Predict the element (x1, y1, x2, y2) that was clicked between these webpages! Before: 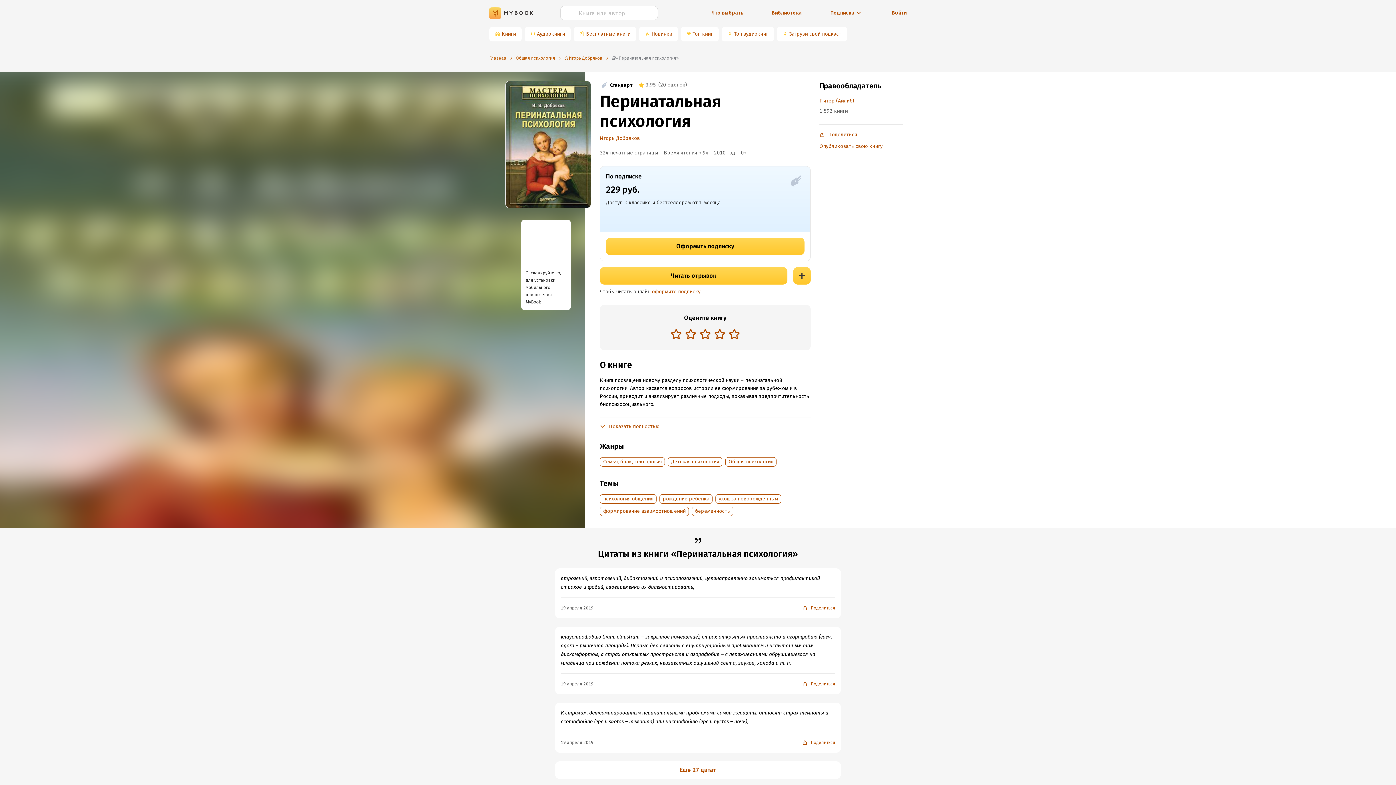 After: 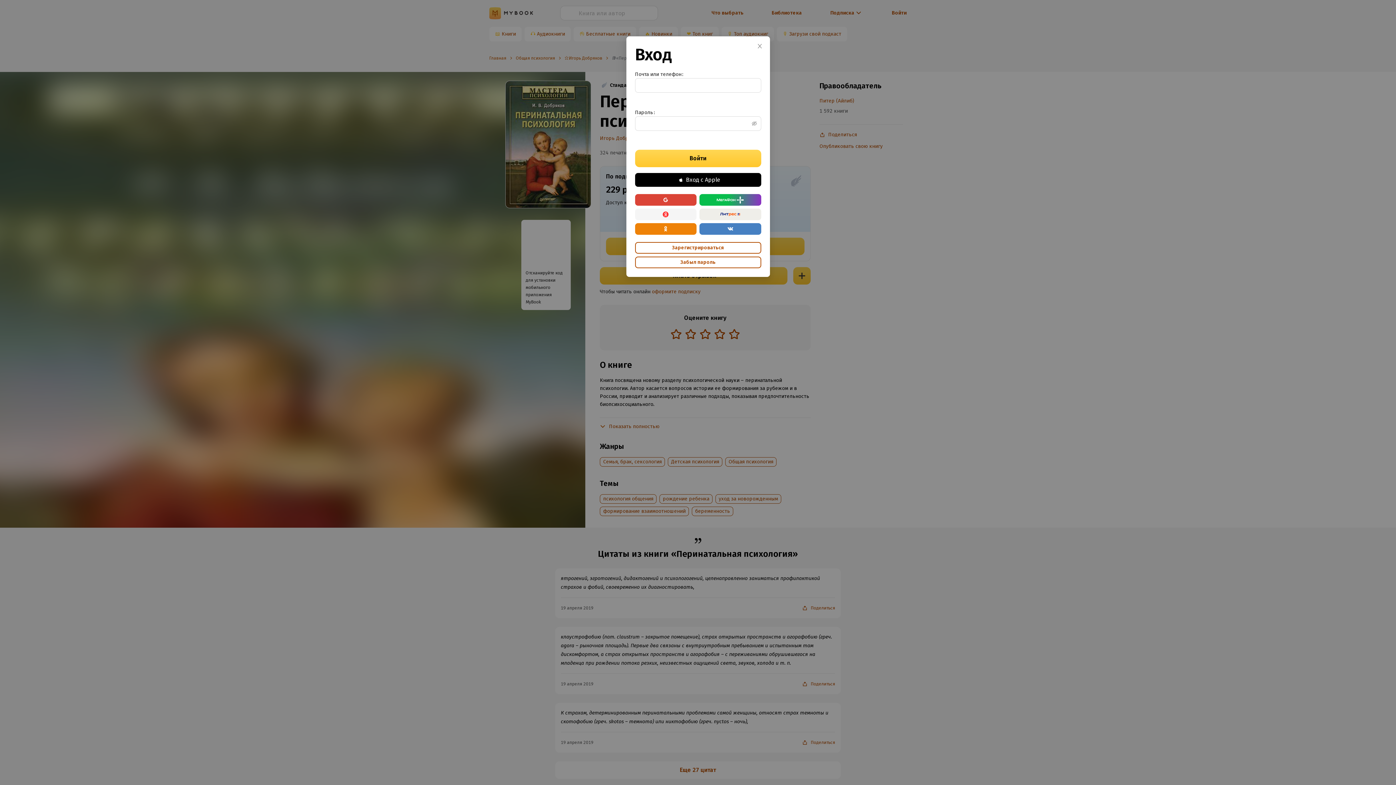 Action: bbox: (793, 267, 810, 284)